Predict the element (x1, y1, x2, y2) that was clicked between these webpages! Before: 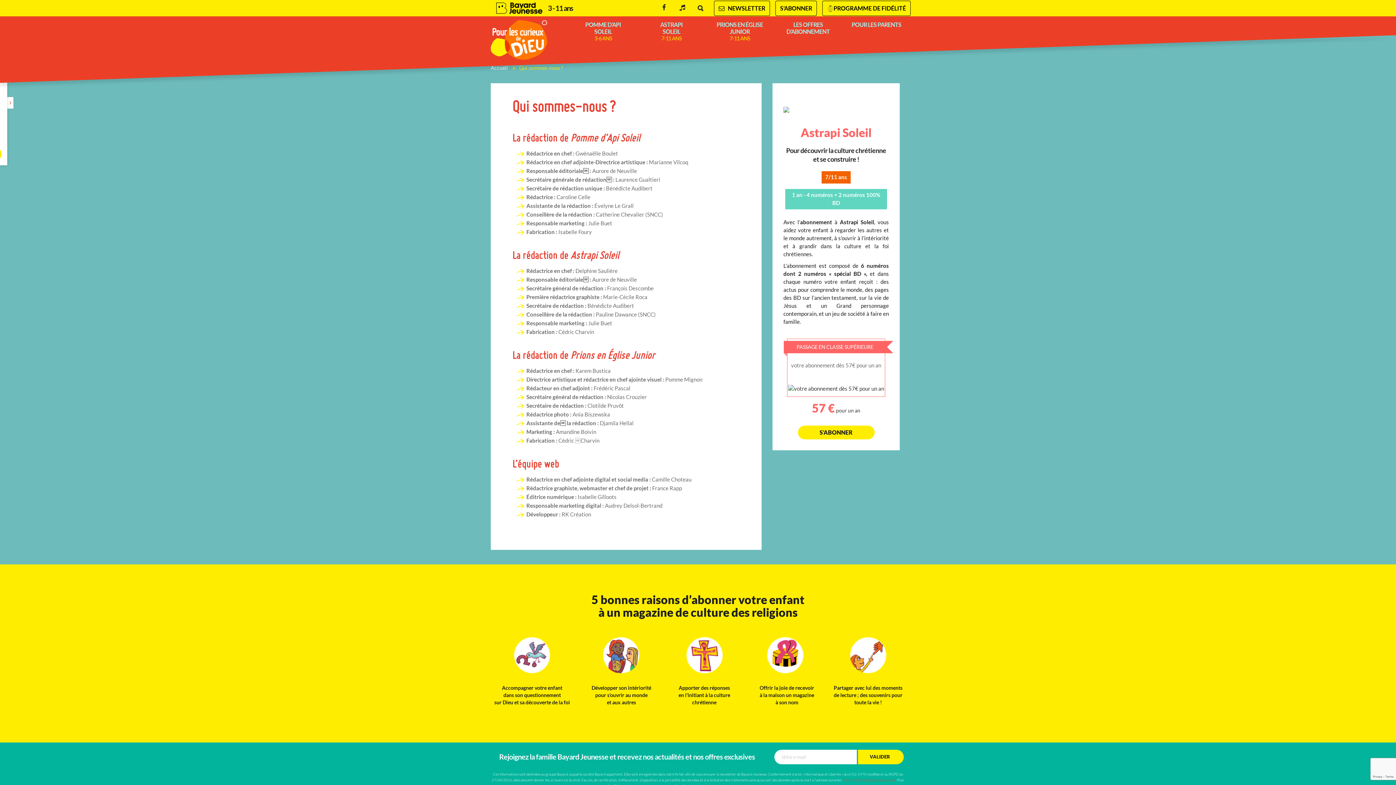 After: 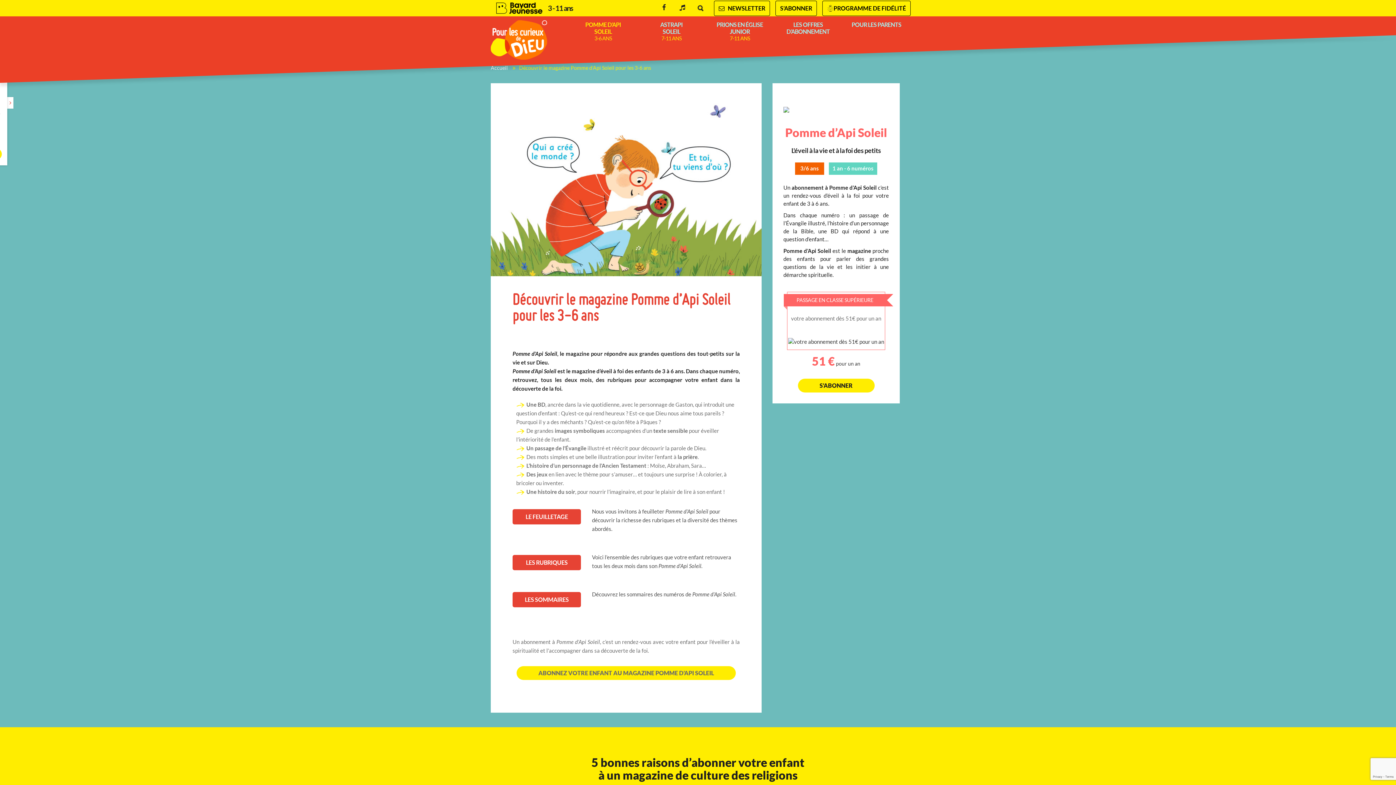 Action: bbox: (569, 21, 637, 42) label: POMME D’API
SOLEIL
3-6 ANS